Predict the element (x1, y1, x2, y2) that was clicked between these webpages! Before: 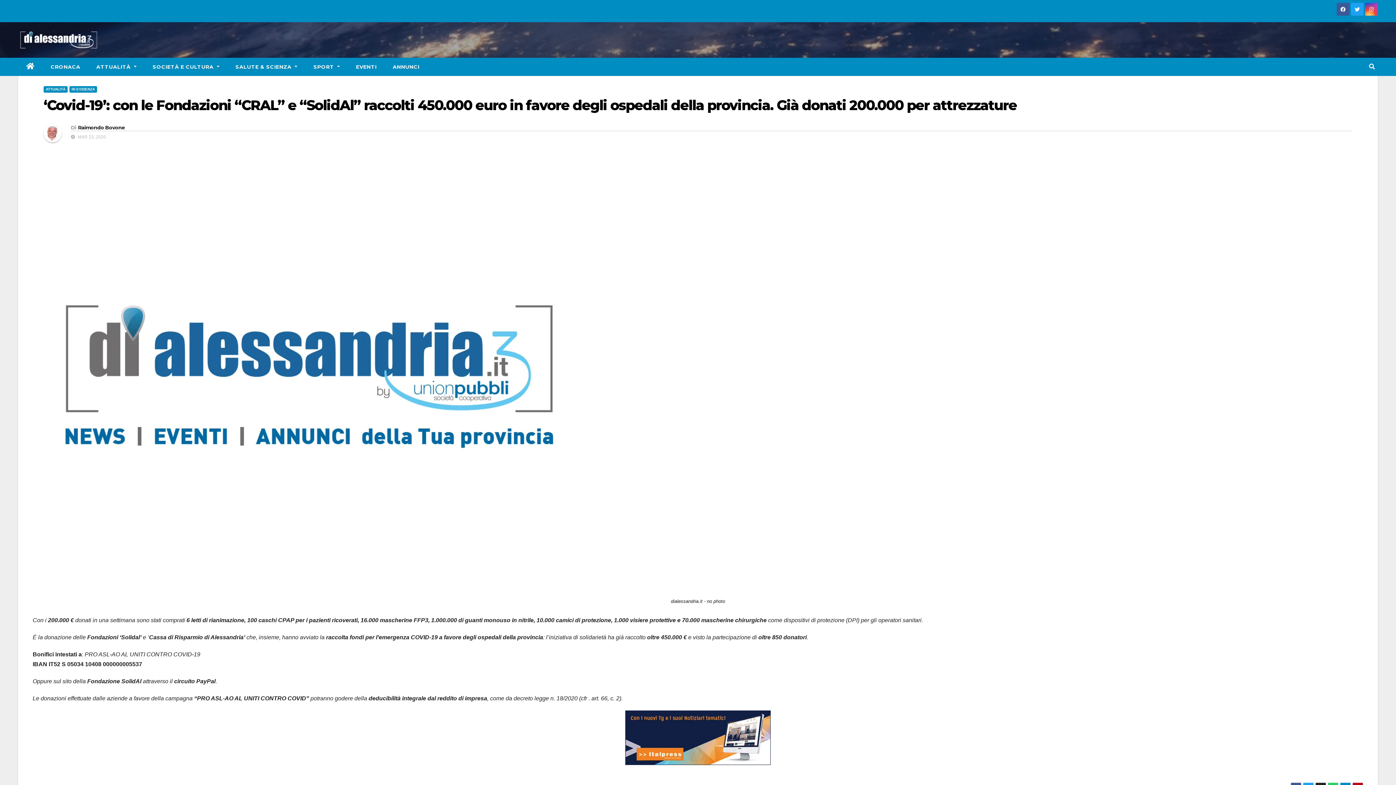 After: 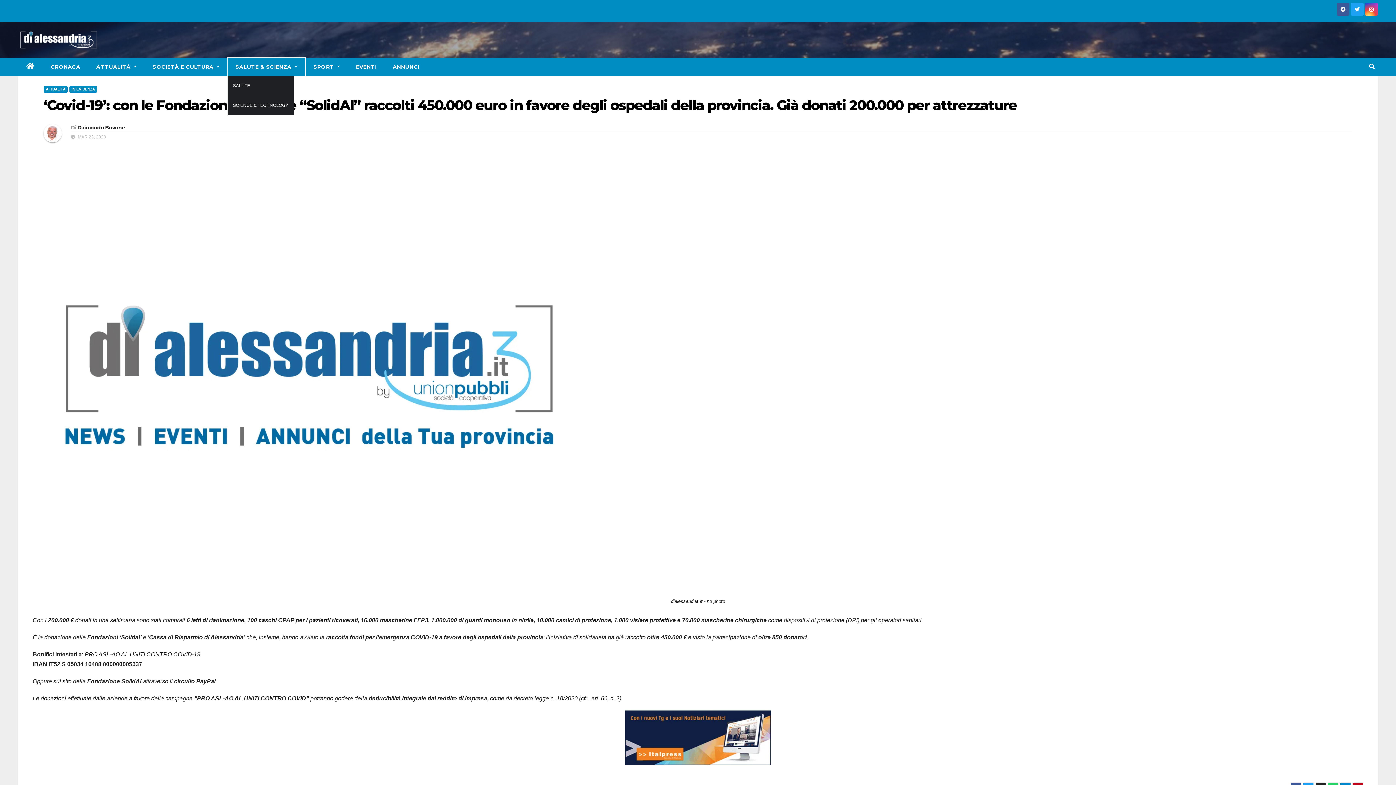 Action: label: SALUTE & SCIENZA  bbox: (227, 57, 305, 76)